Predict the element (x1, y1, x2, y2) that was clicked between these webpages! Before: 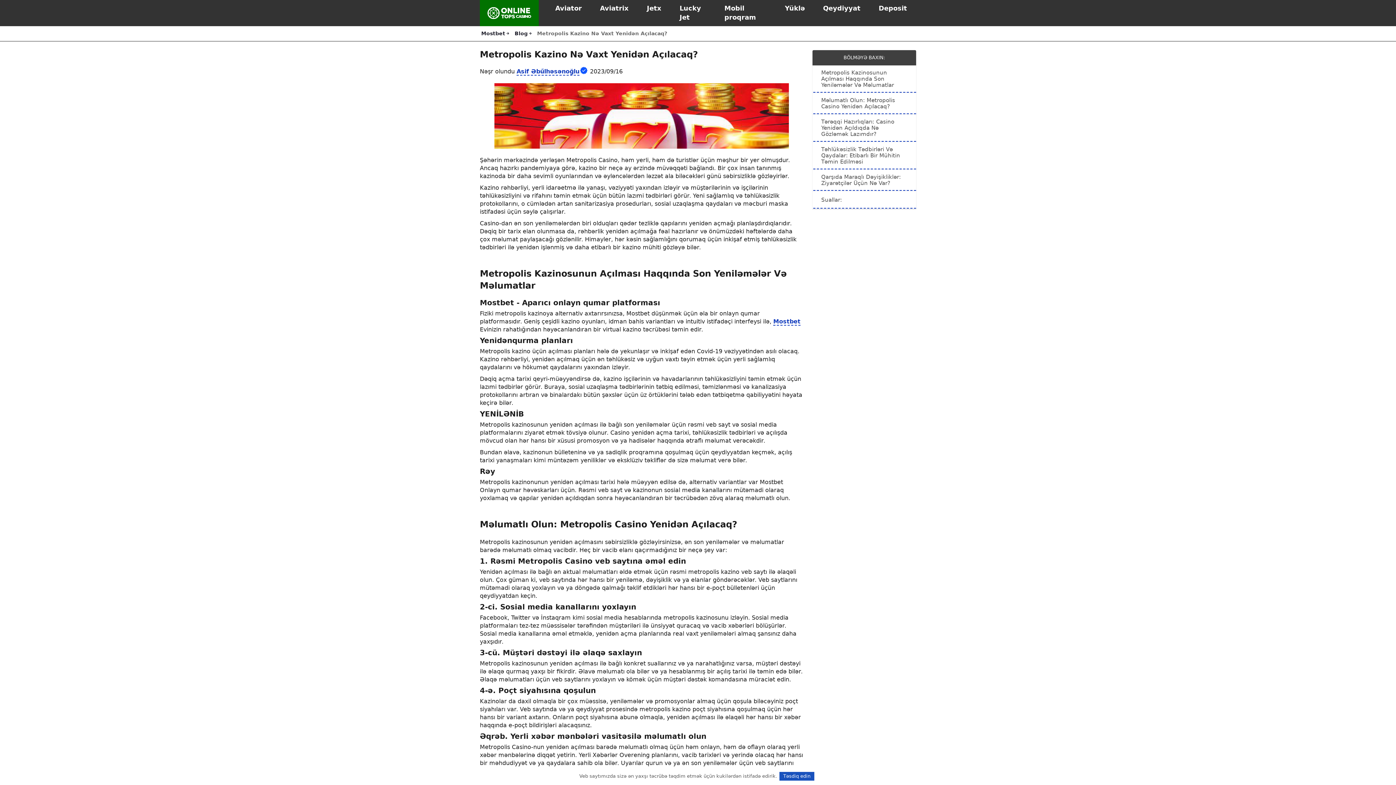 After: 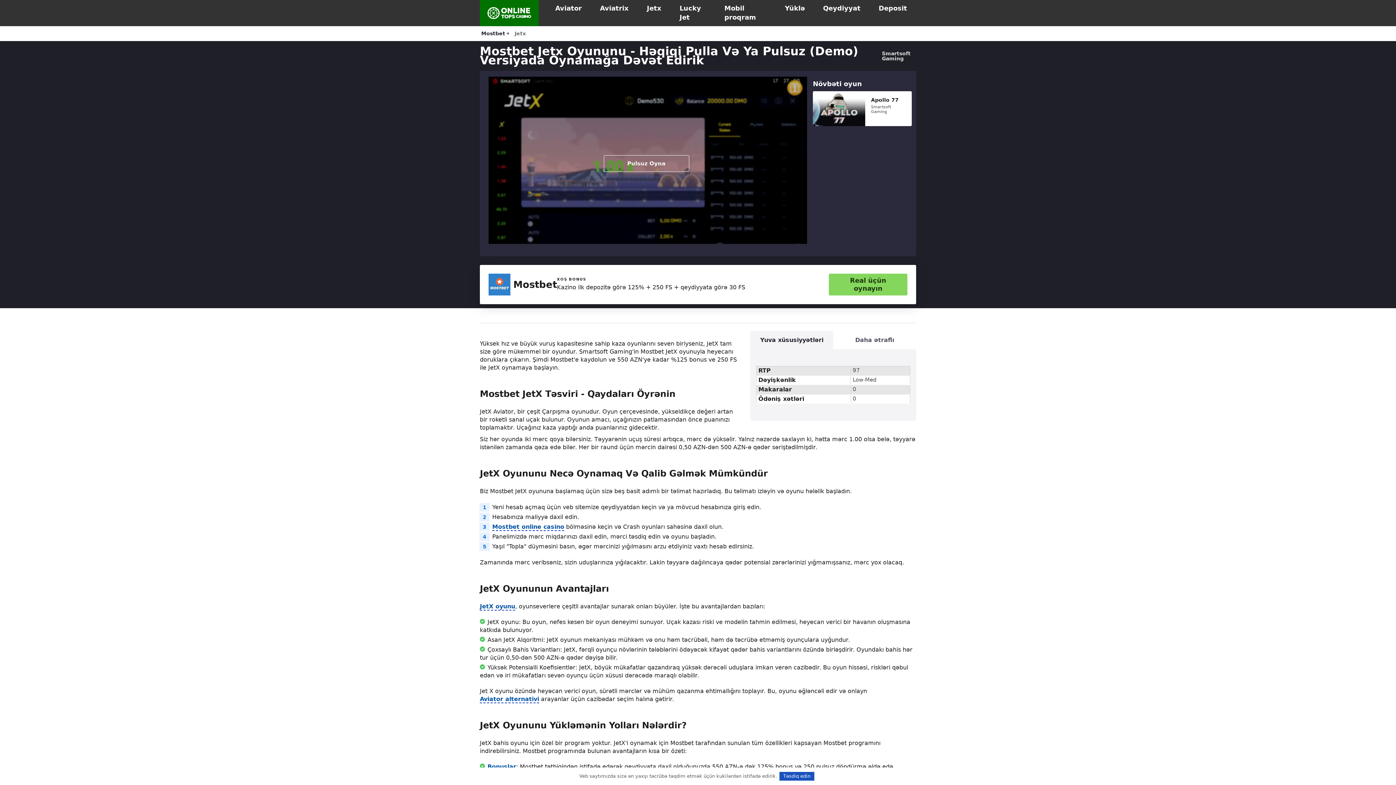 Action: label: Jetx bbox: (647, 3, 661, 13)